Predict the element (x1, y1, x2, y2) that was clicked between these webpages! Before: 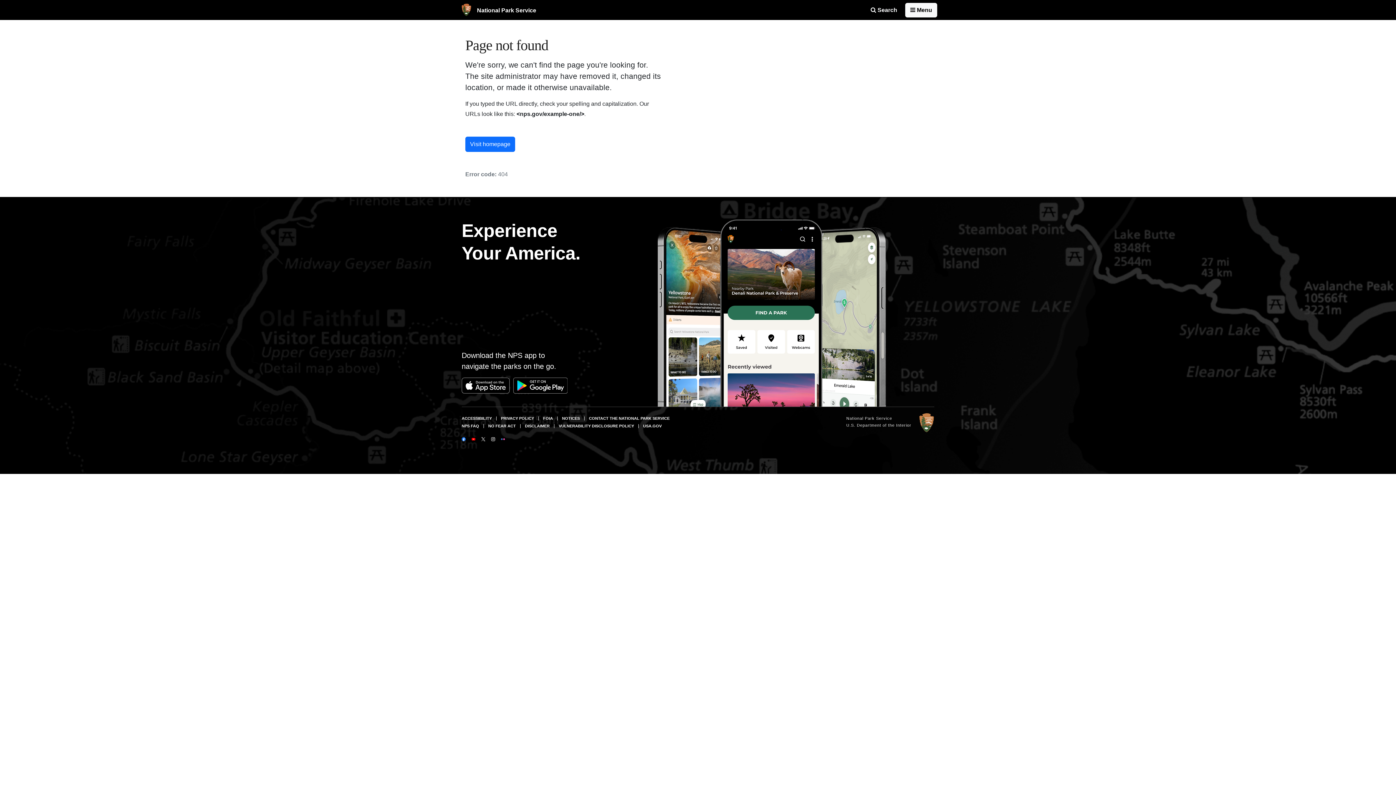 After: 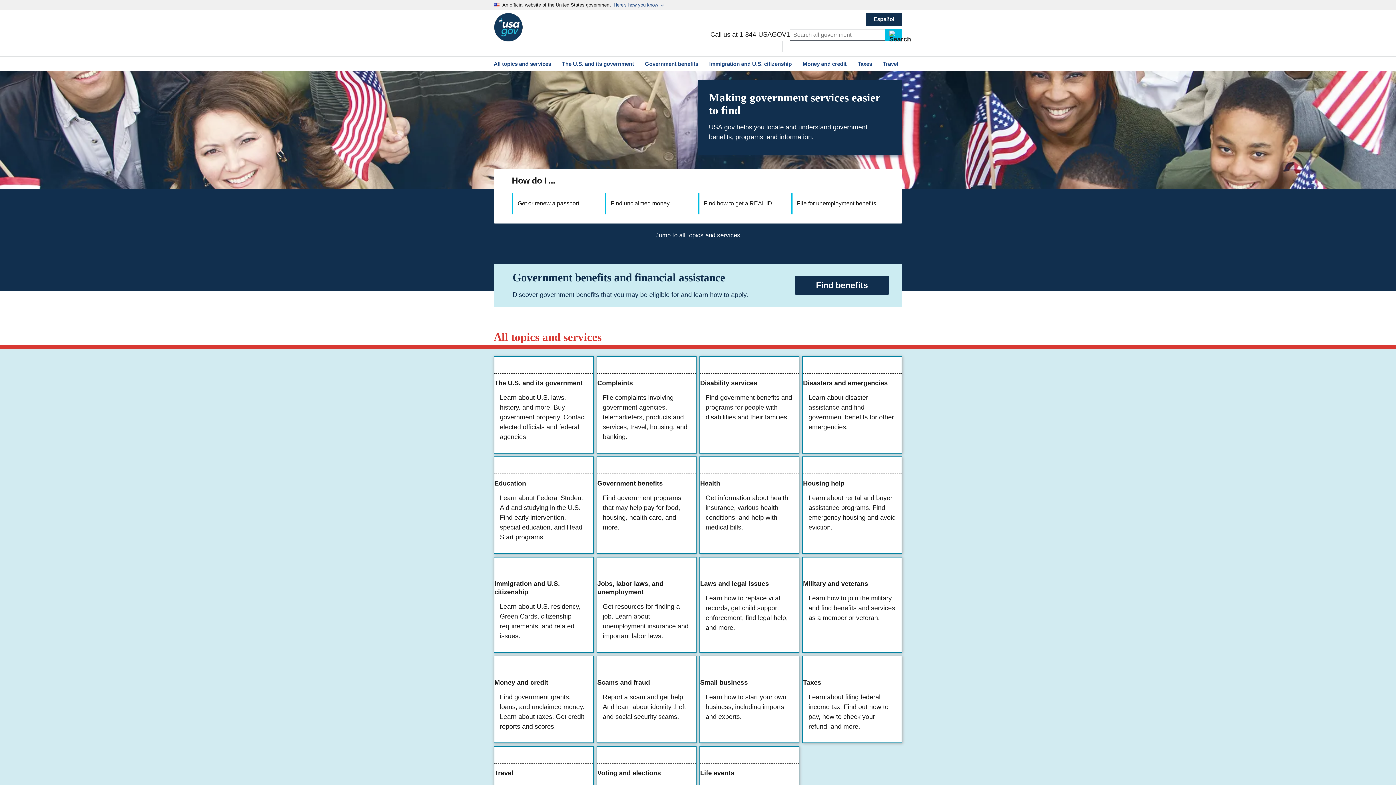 Action: bbox: (643, 424, 661, 428) label: USA.GOV